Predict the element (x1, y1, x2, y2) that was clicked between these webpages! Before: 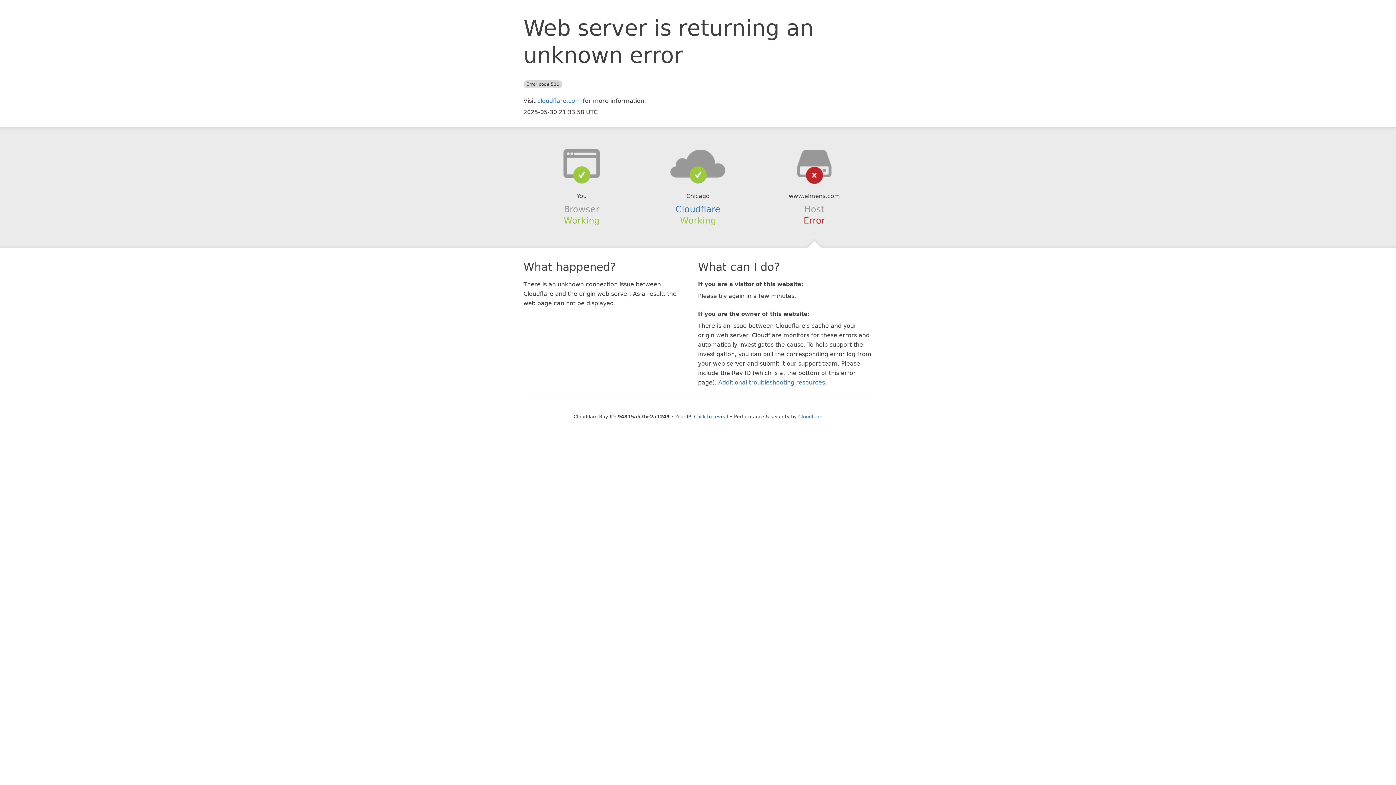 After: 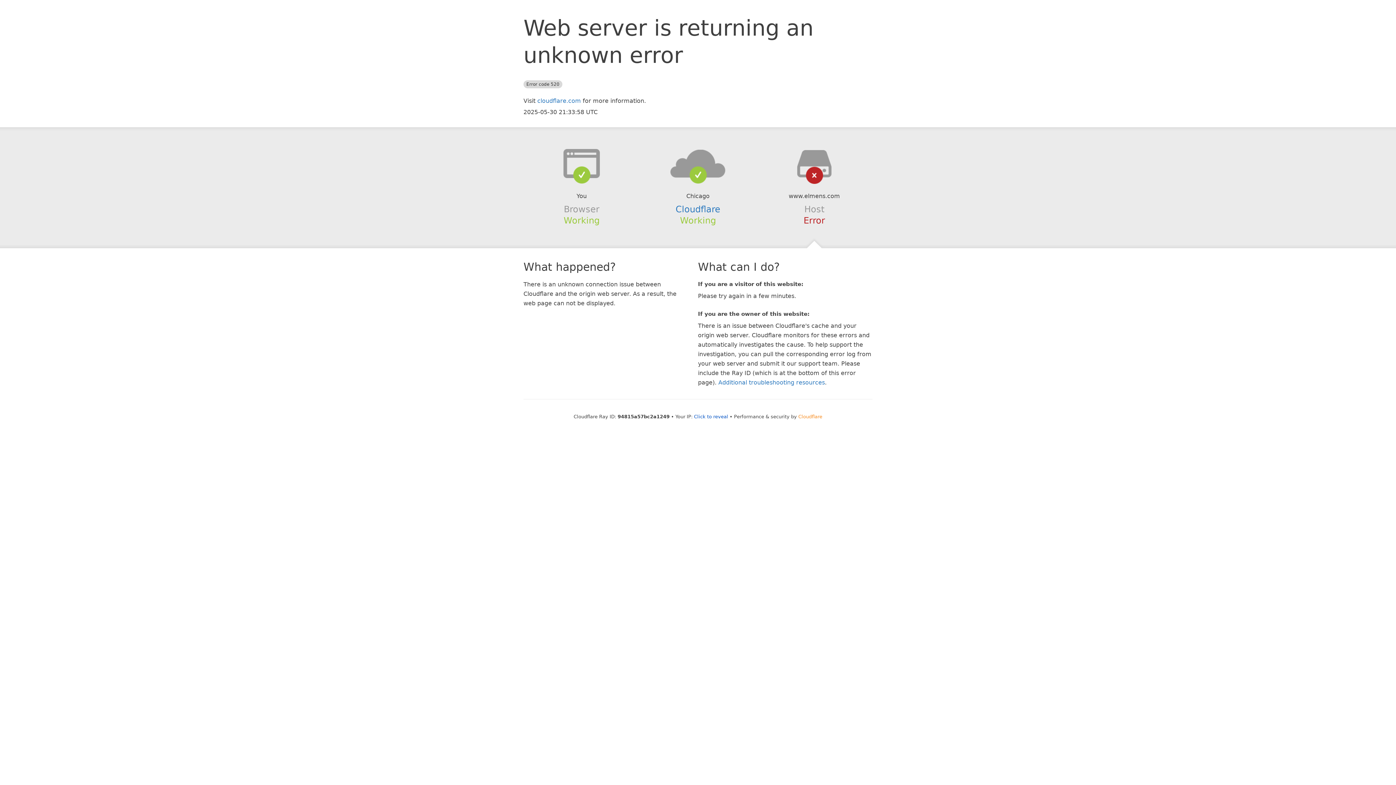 Action: label: Cloudflare bbox: (798, 414, 822, 419)